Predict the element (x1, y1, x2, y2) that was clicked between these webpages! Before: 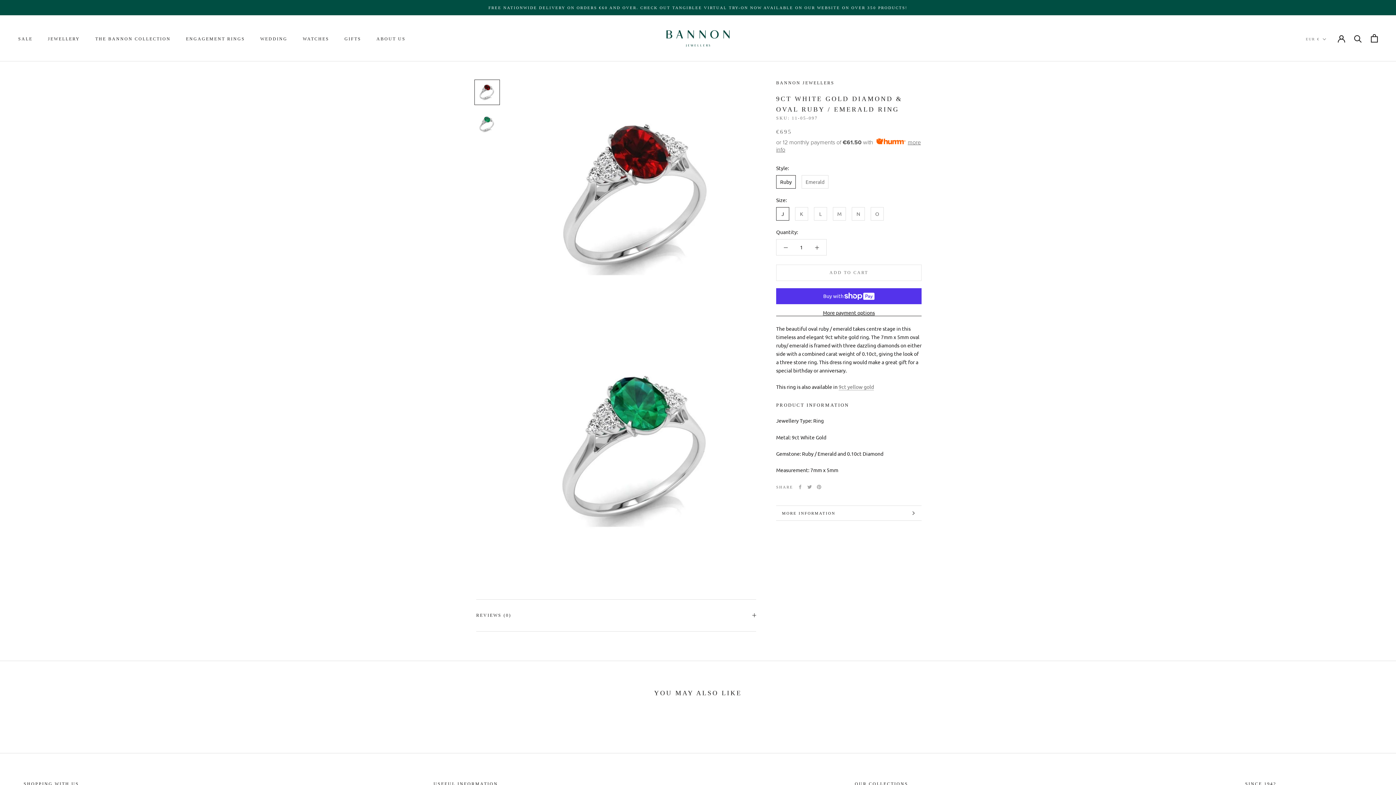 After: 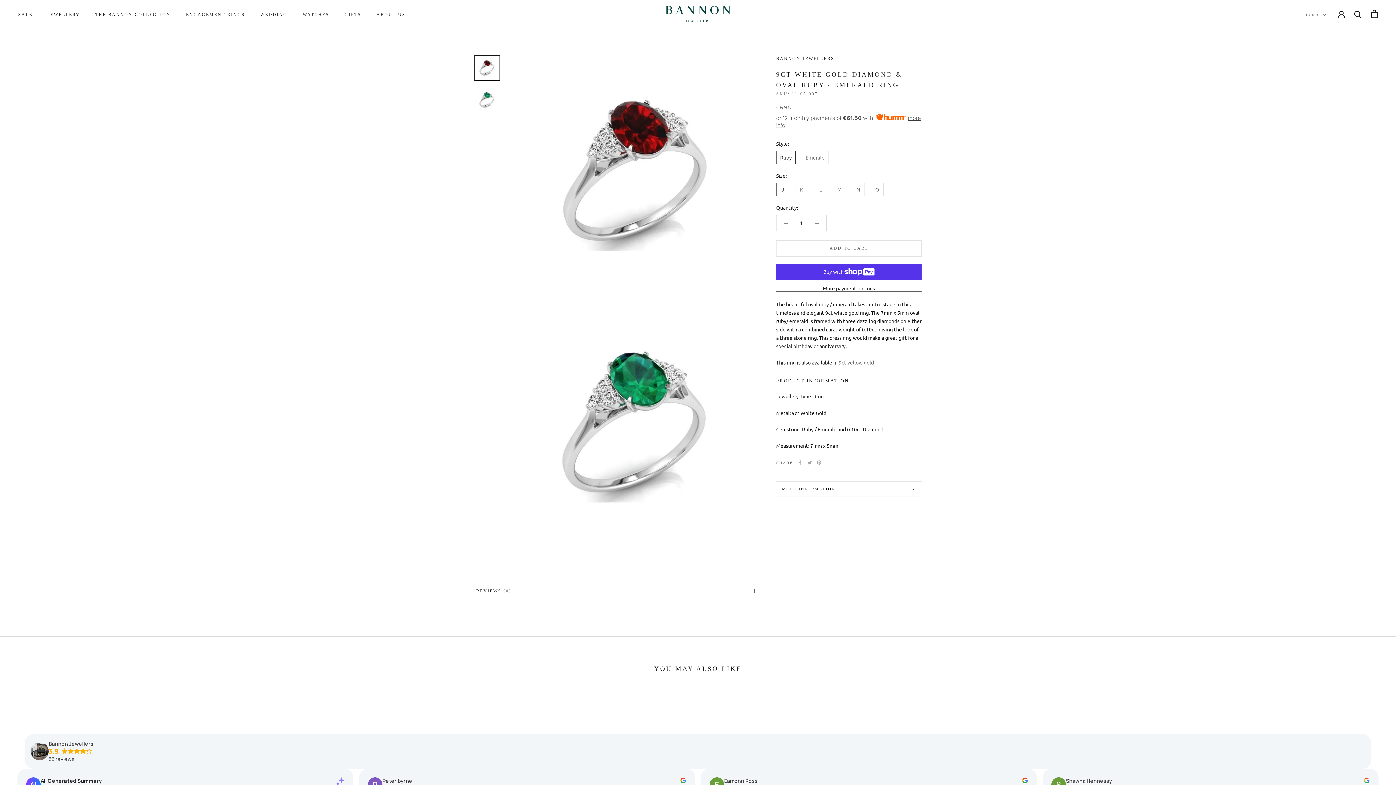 Action: bbox: (474, 79, 500, 104)